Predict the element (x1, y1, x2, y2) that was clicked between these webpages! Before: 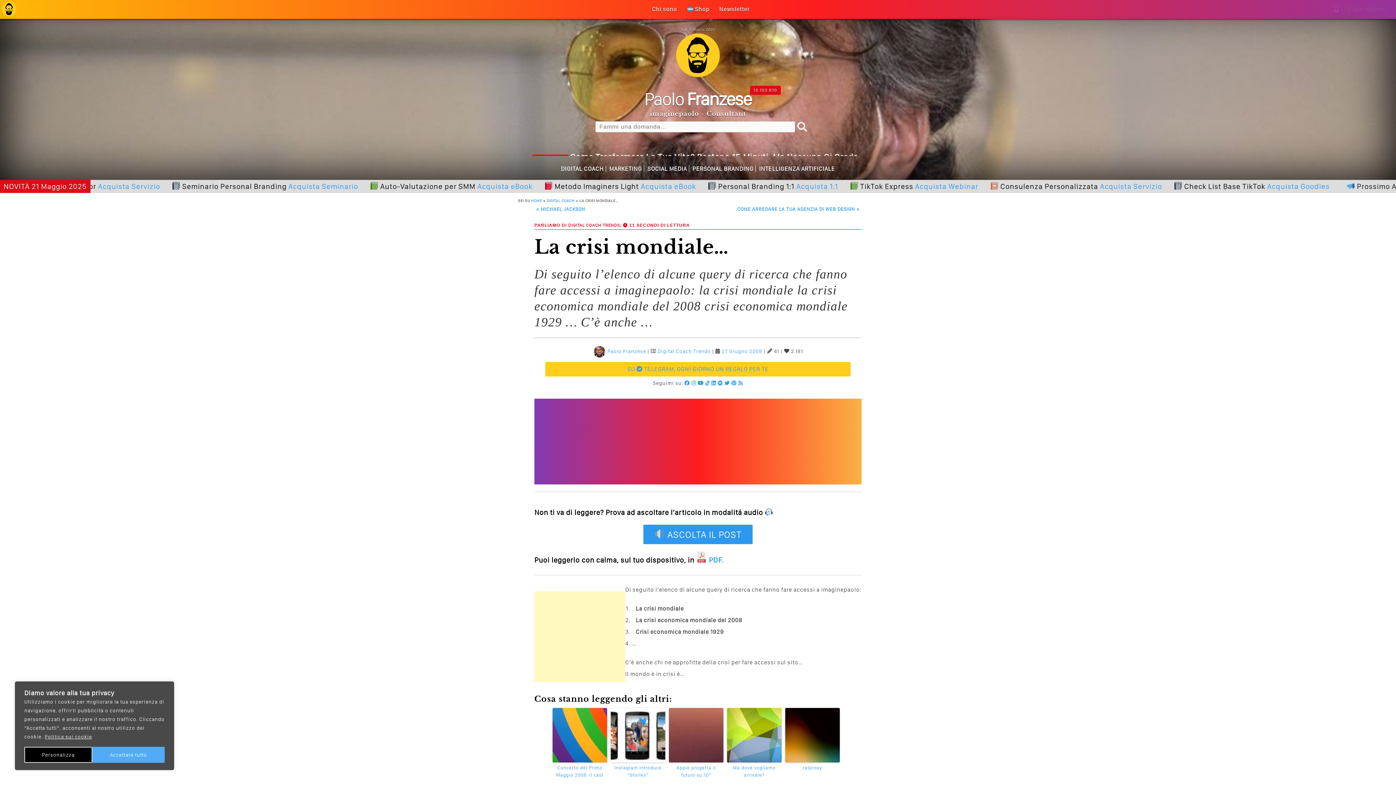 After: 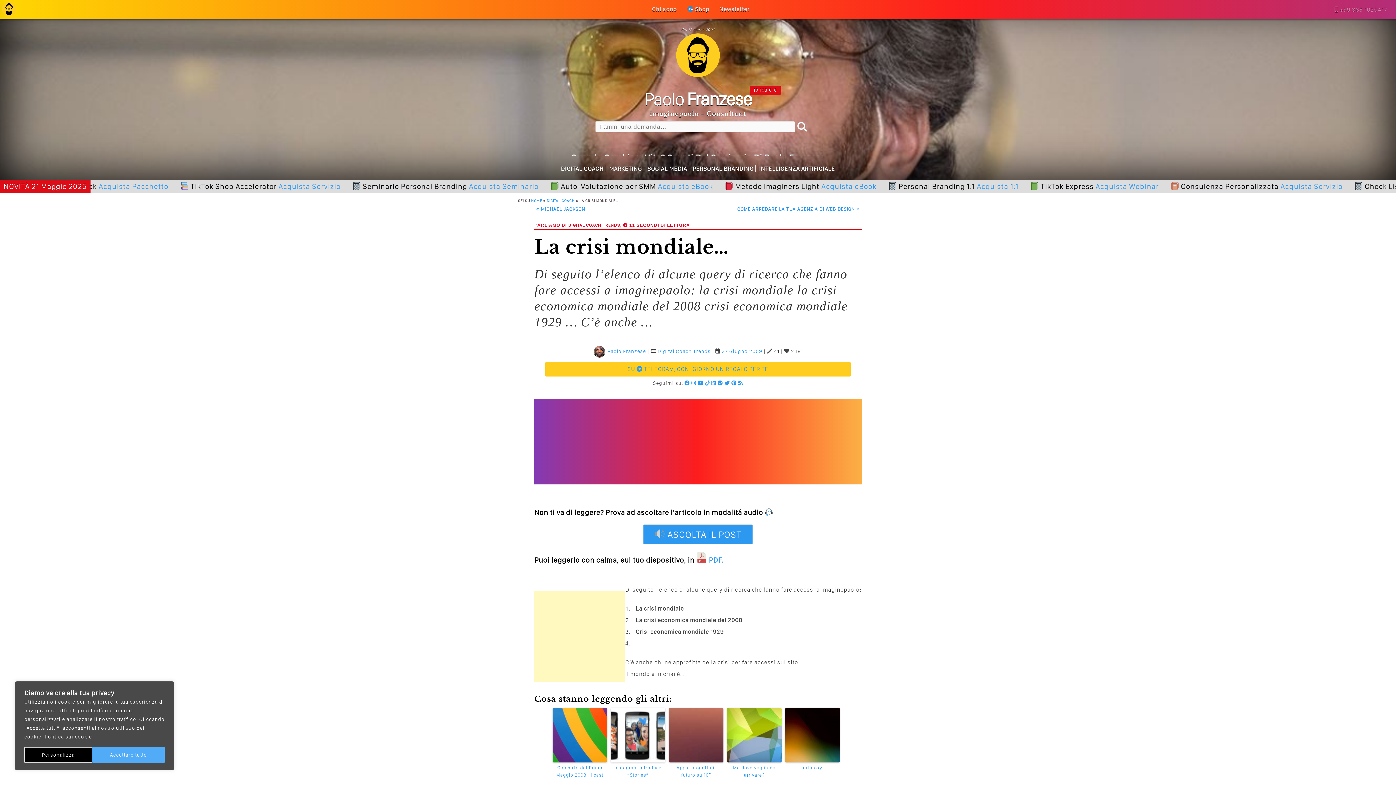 Action: bbox: (711, 380, 716, 386)